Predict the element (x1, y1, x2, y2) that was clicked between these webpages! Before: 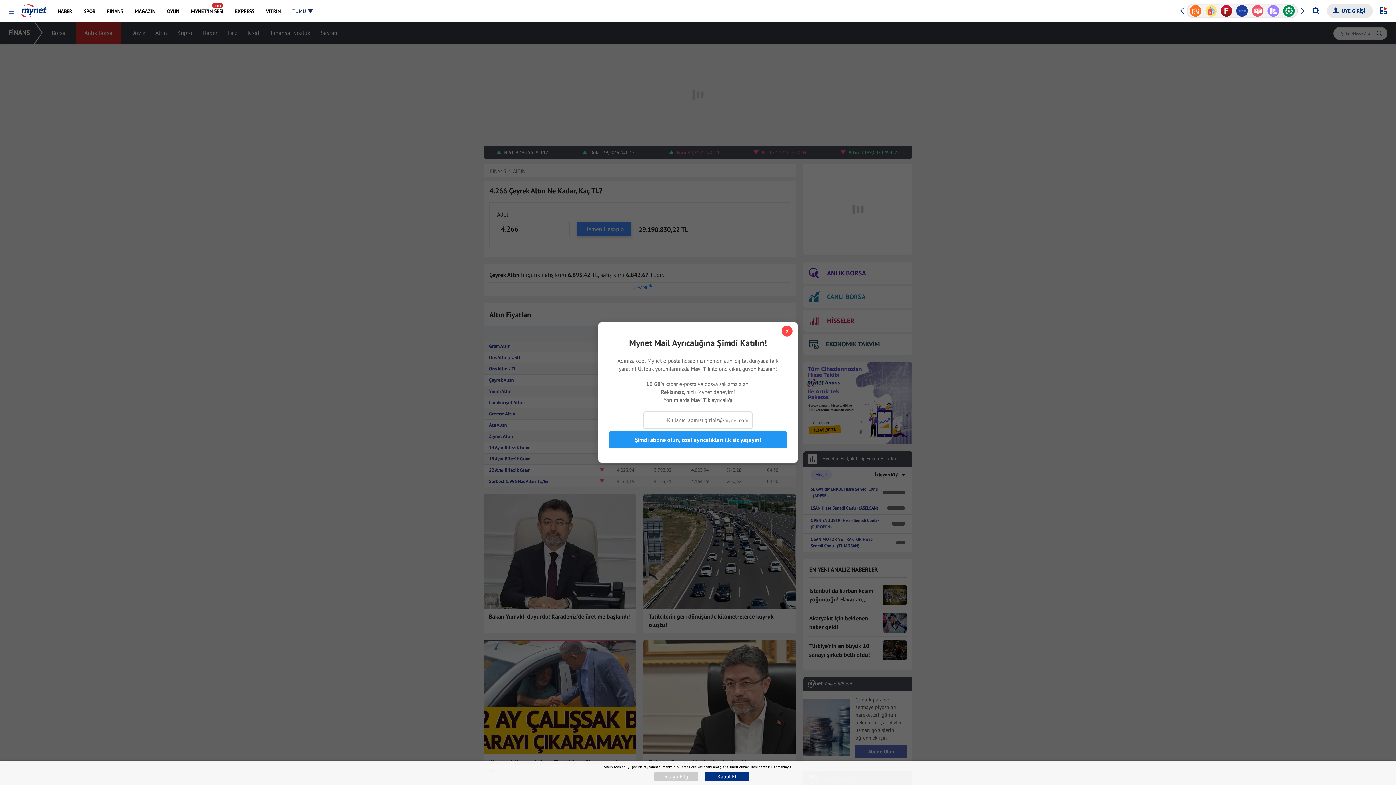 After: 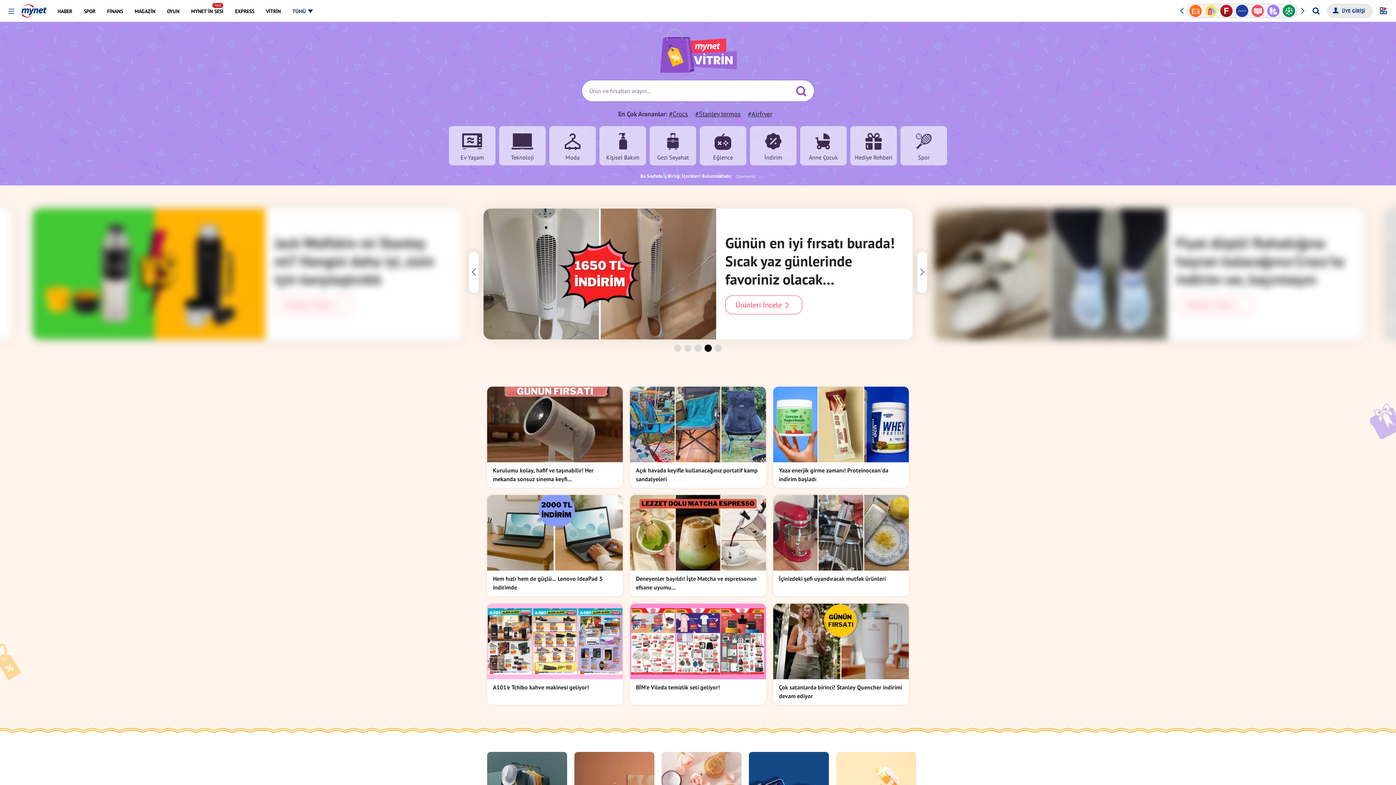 Action: bbox: (260, 0, 285, 21) label: VİTRİN